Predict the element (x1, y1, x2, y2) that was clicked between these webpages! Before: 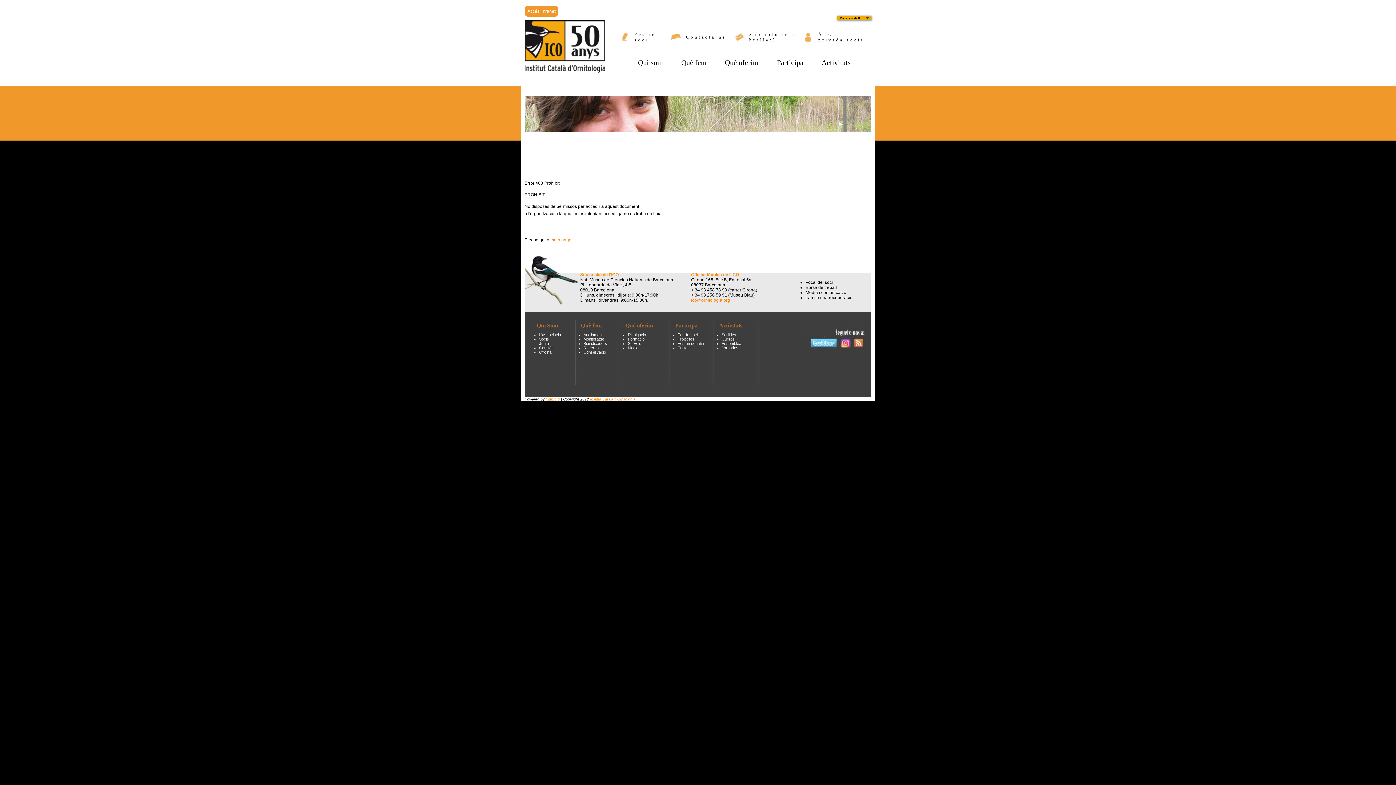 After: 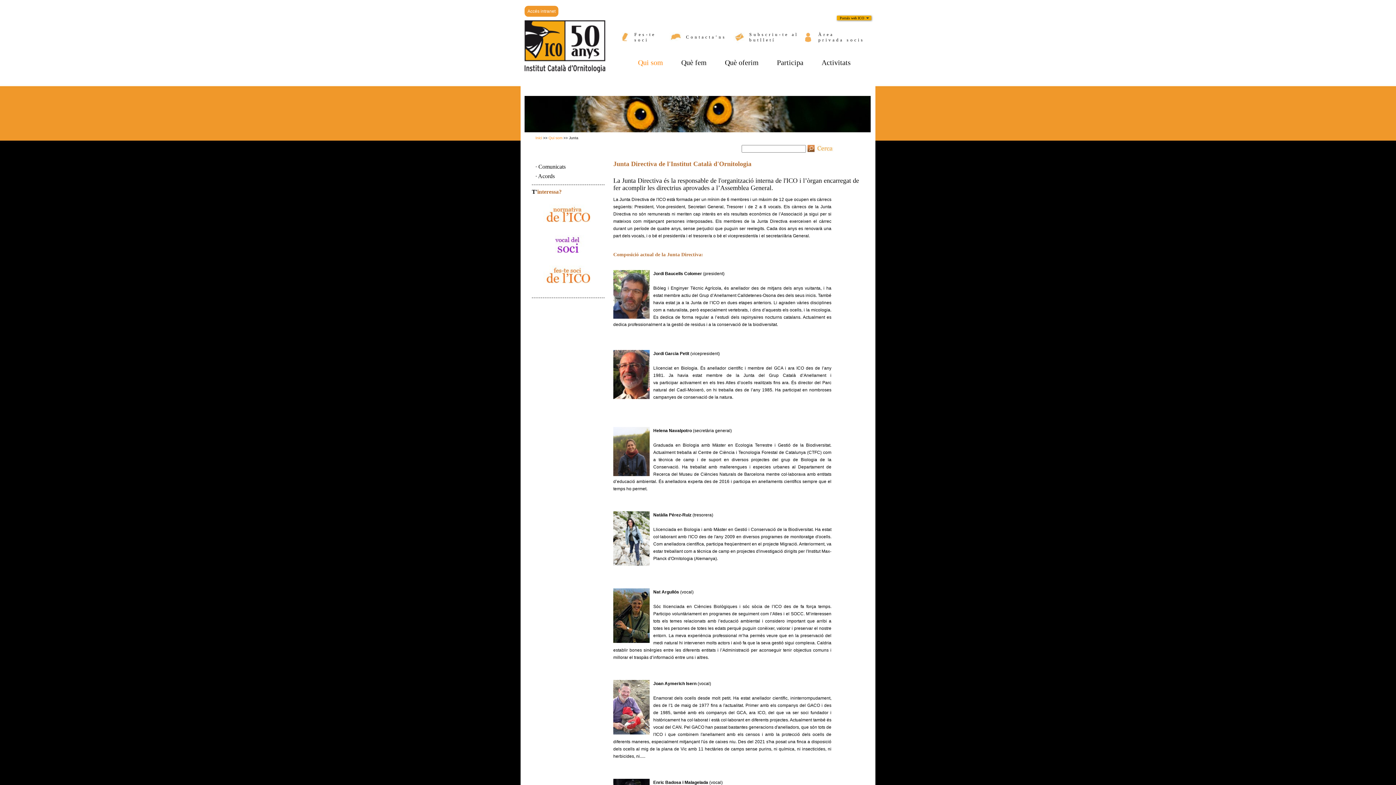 Action: bbox: (539, 341, 549, 345) label: Junta